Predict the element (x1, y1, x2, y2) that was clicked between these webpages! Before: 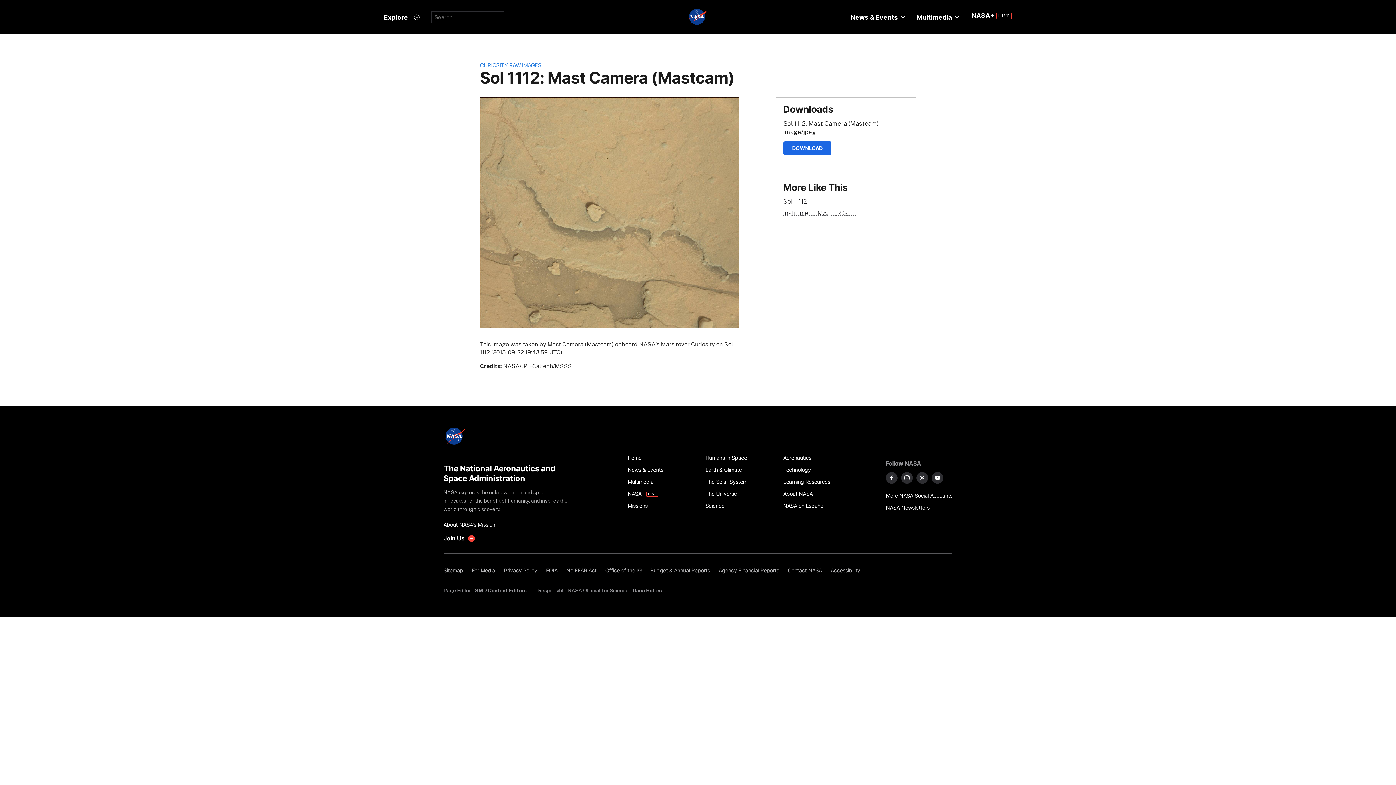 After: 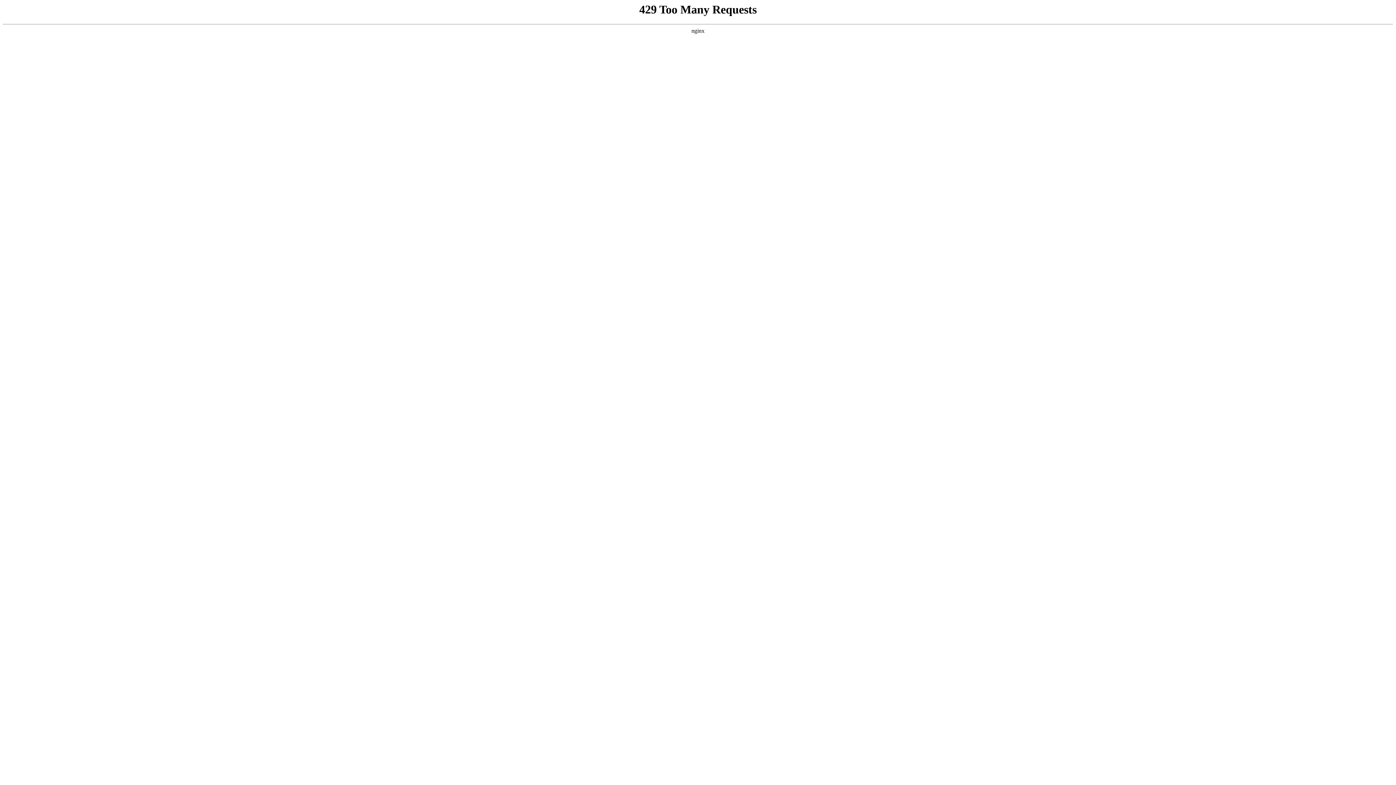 Action: label: Technology bbox: (783, 464, 853, 476)